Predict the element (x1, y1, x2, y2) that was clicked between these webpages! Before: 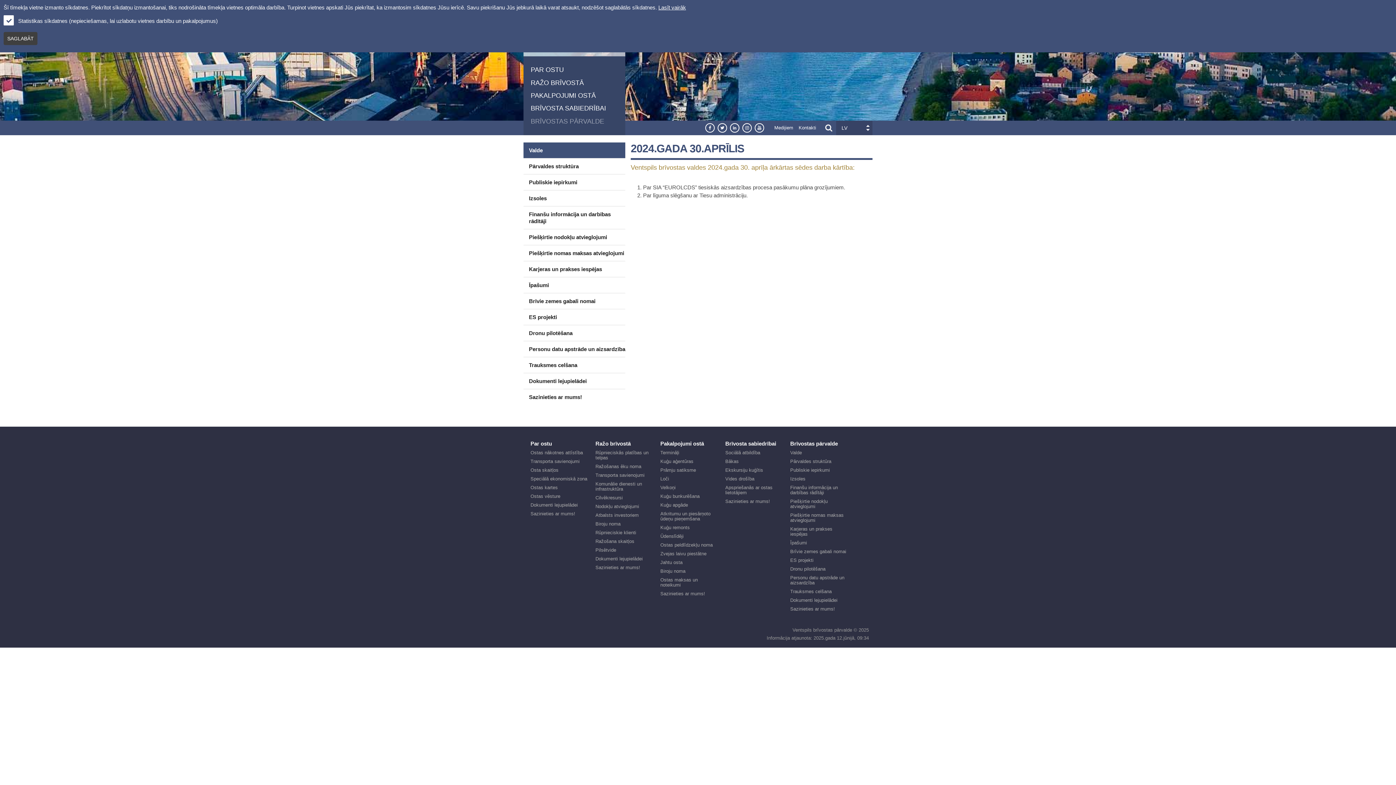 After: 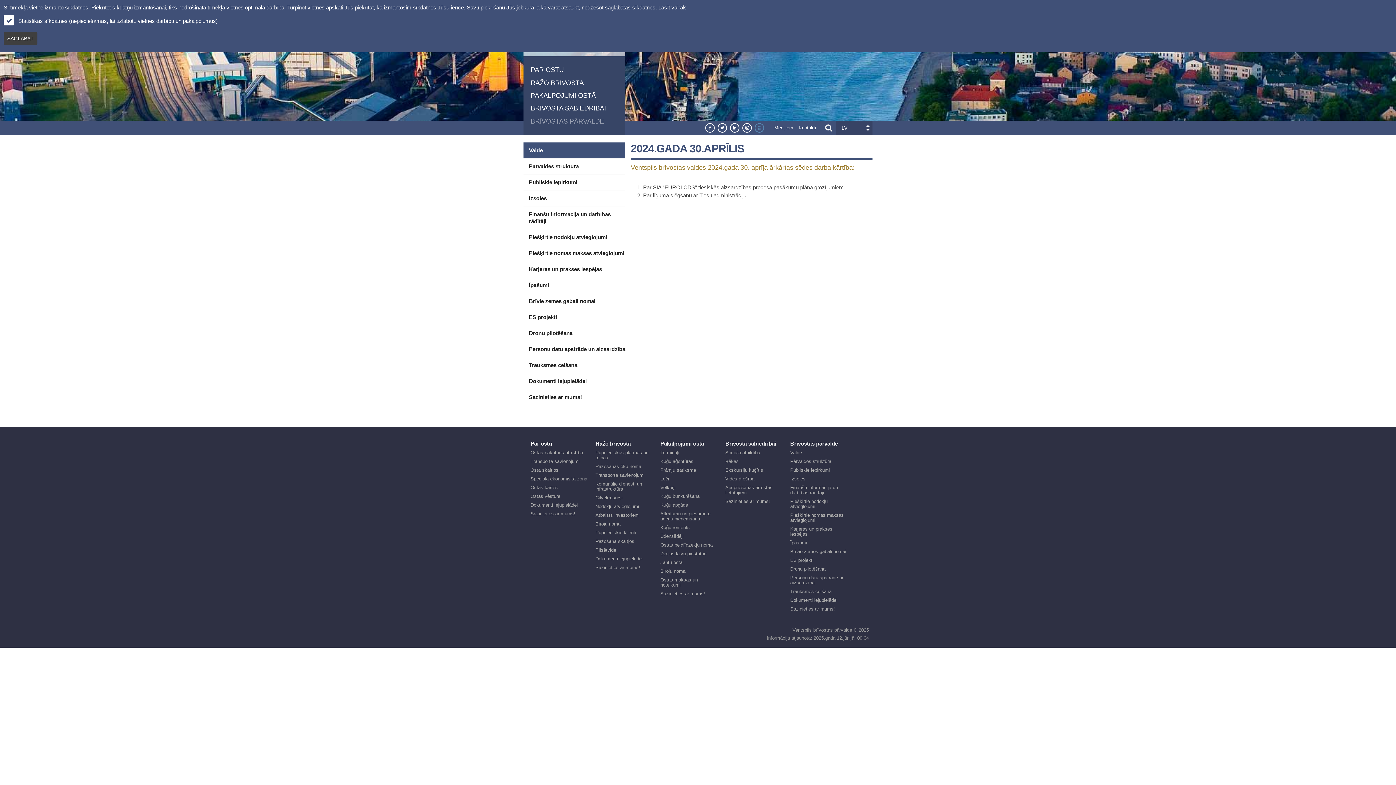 Action: bbox: (754, 123, 764, 132)